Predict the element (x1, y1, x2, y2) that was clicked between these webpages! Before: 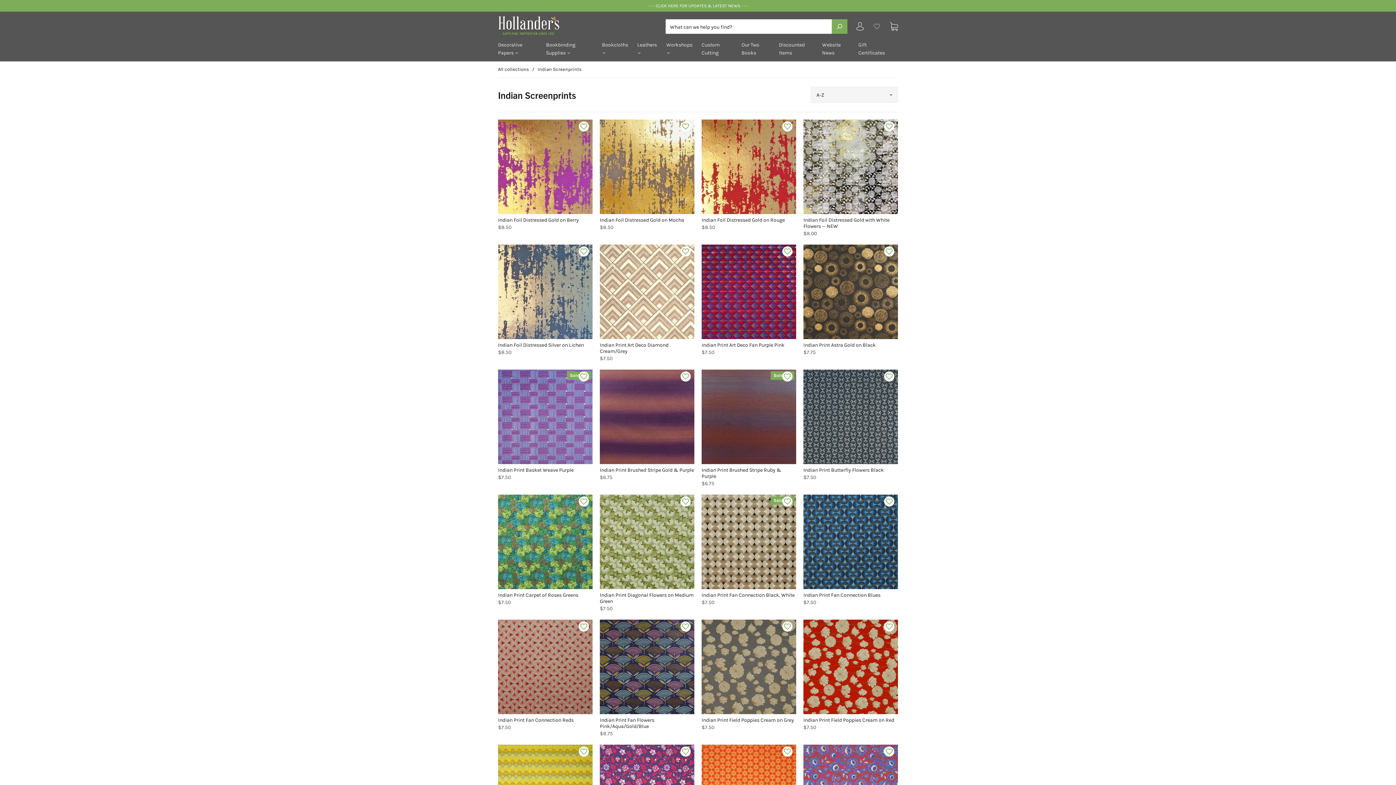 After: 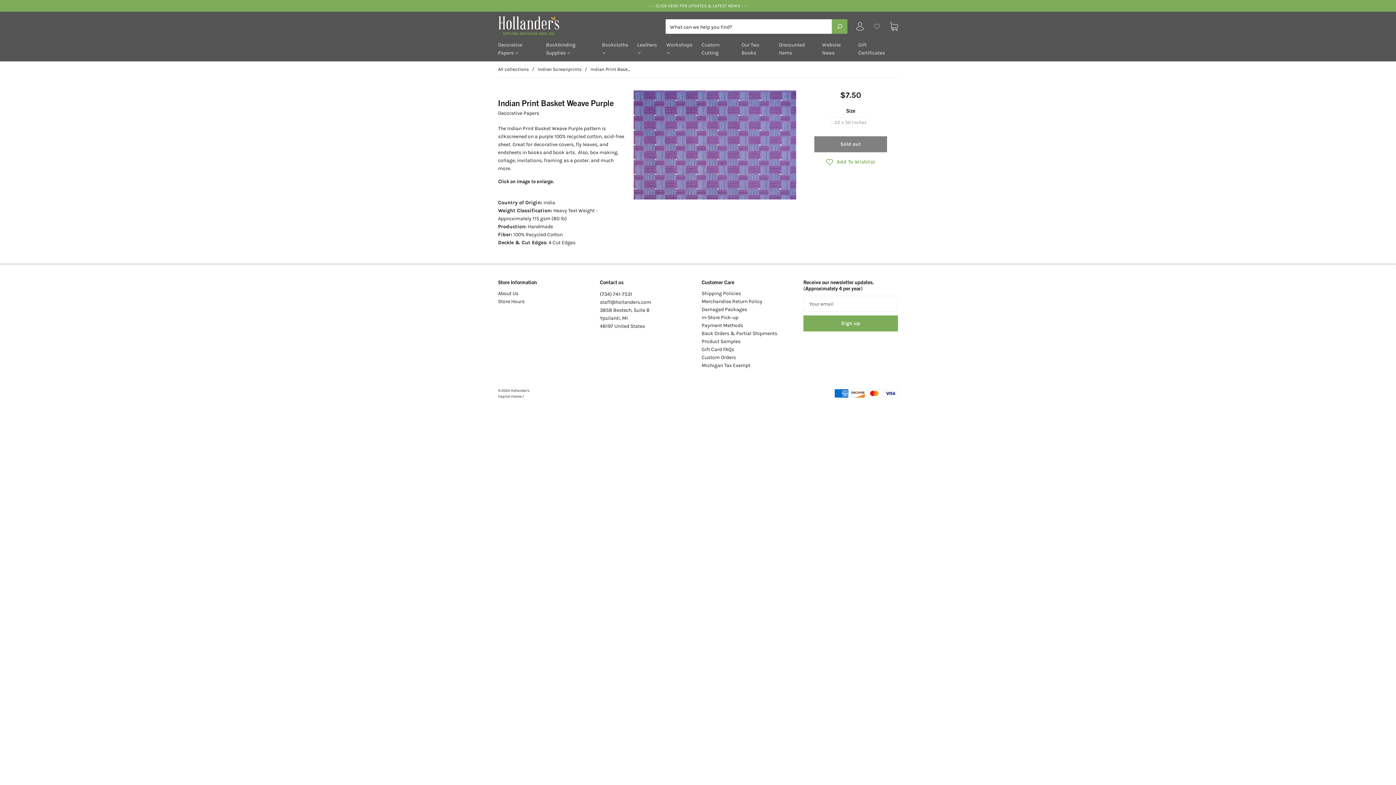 Action: bbox: (498, 467, 573, 473) label: Indian Print Basket Weave Purple